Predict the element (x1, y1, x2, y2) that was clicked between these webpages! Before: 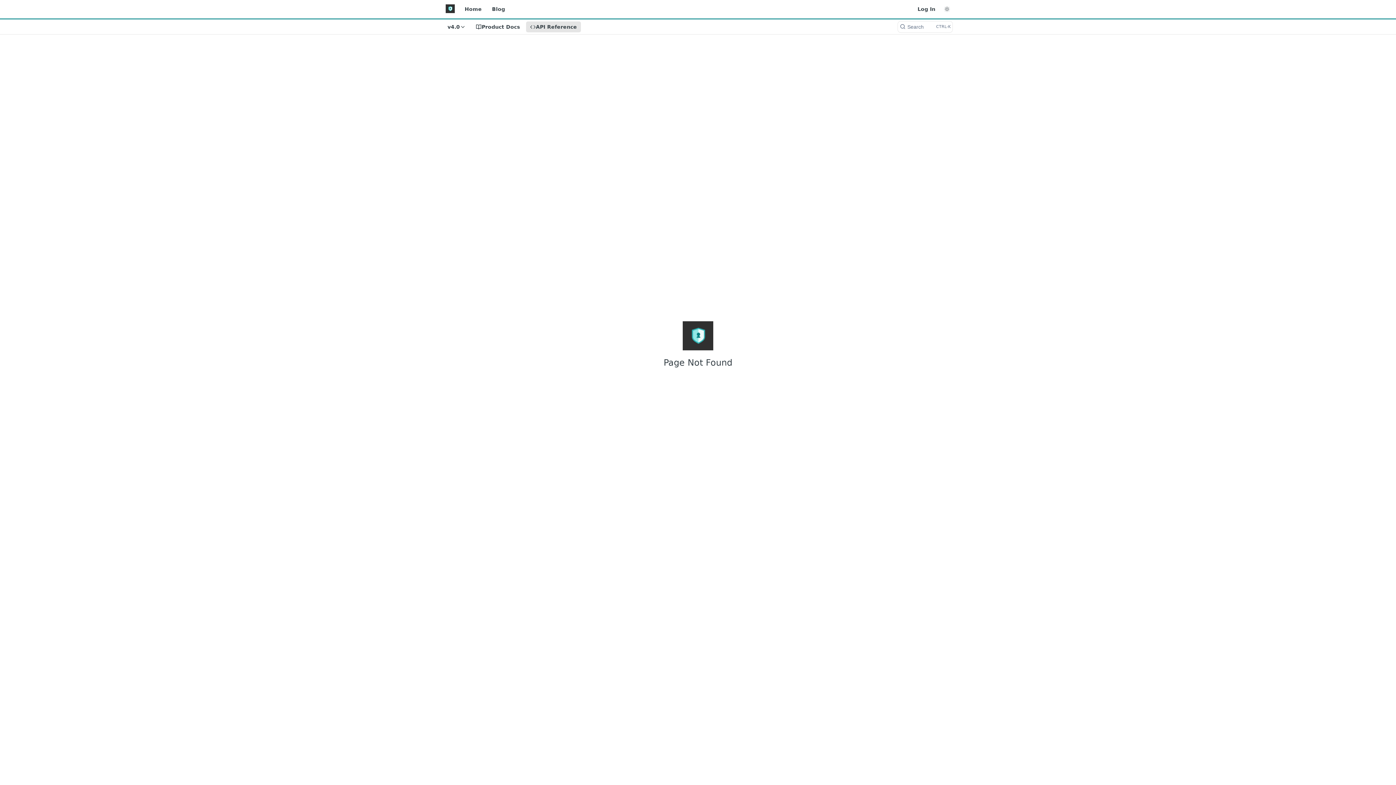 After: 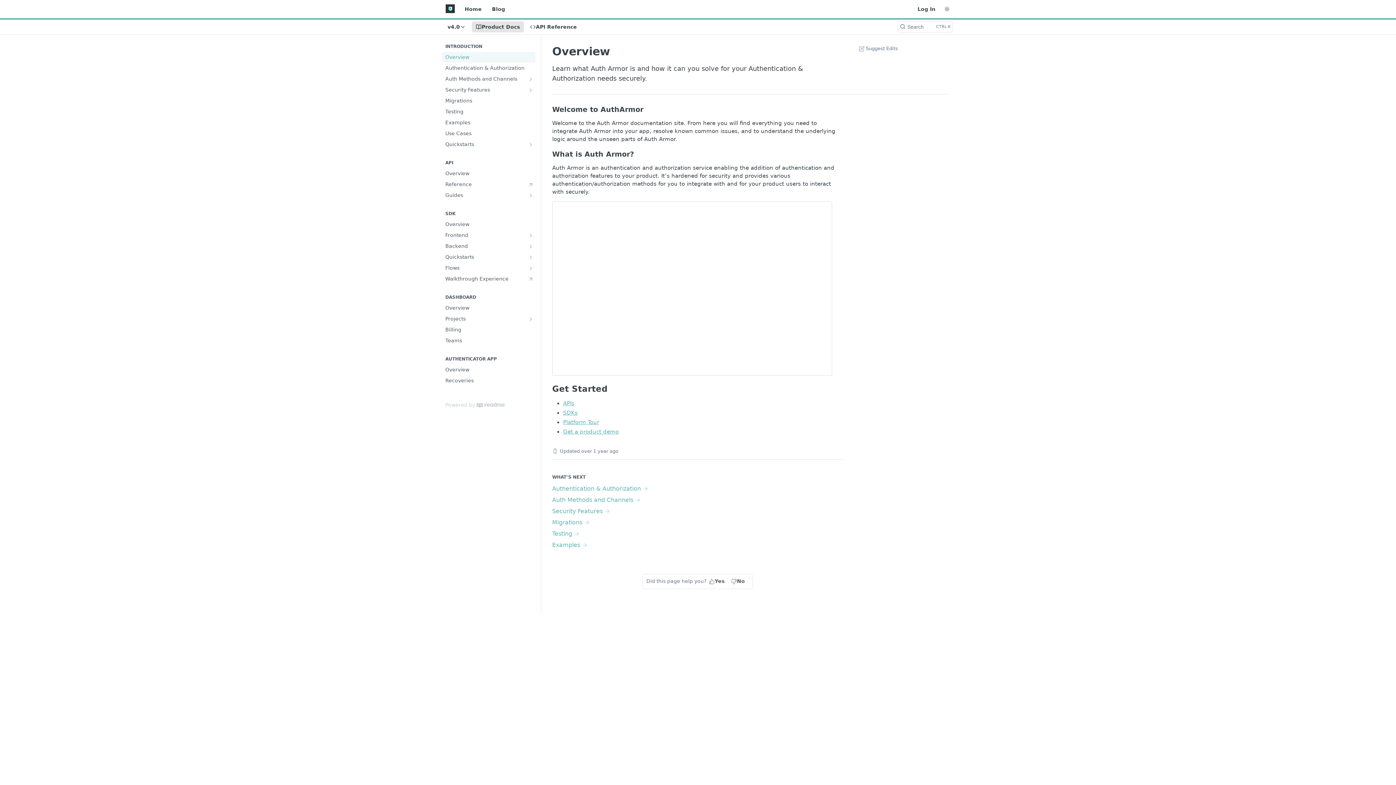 Action: bbox: (460, 3, 485, 14) label: Home